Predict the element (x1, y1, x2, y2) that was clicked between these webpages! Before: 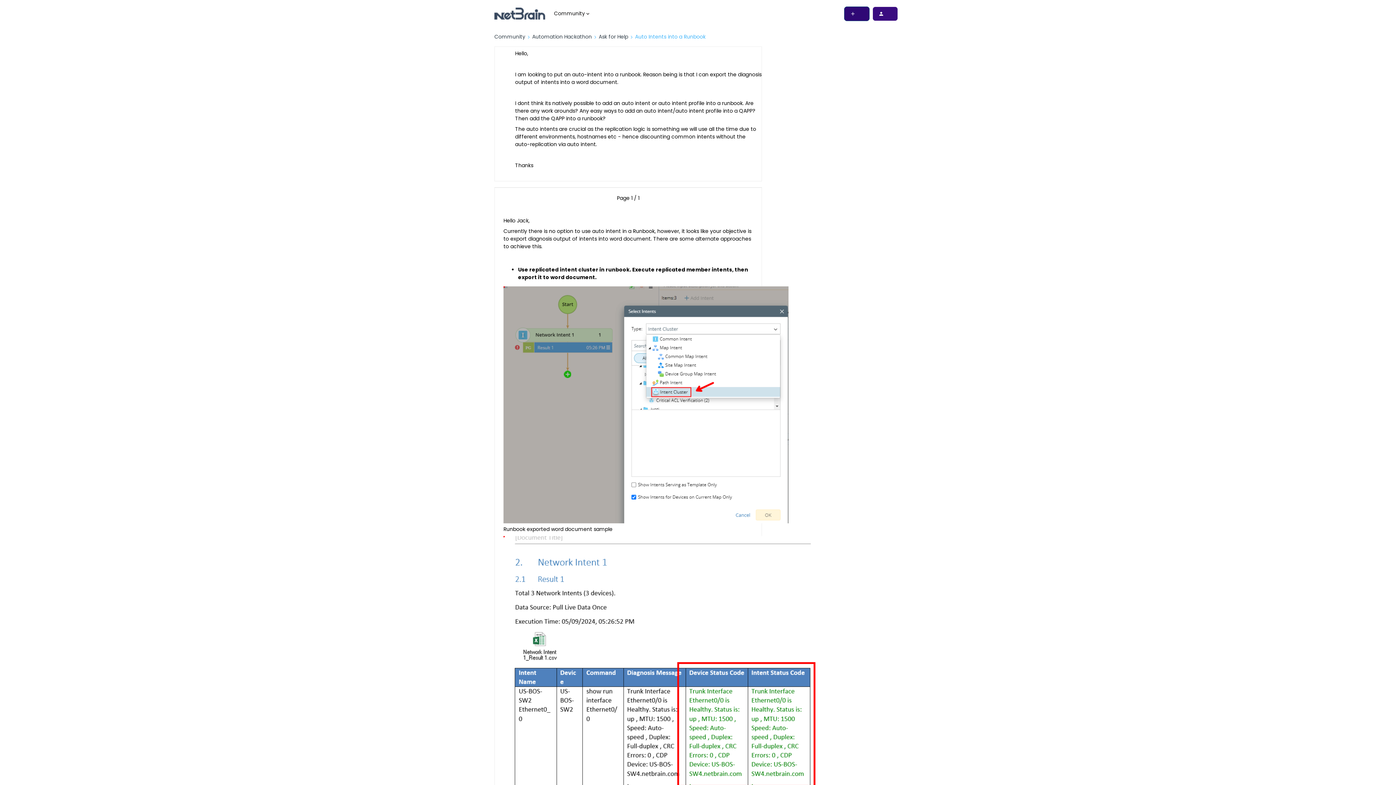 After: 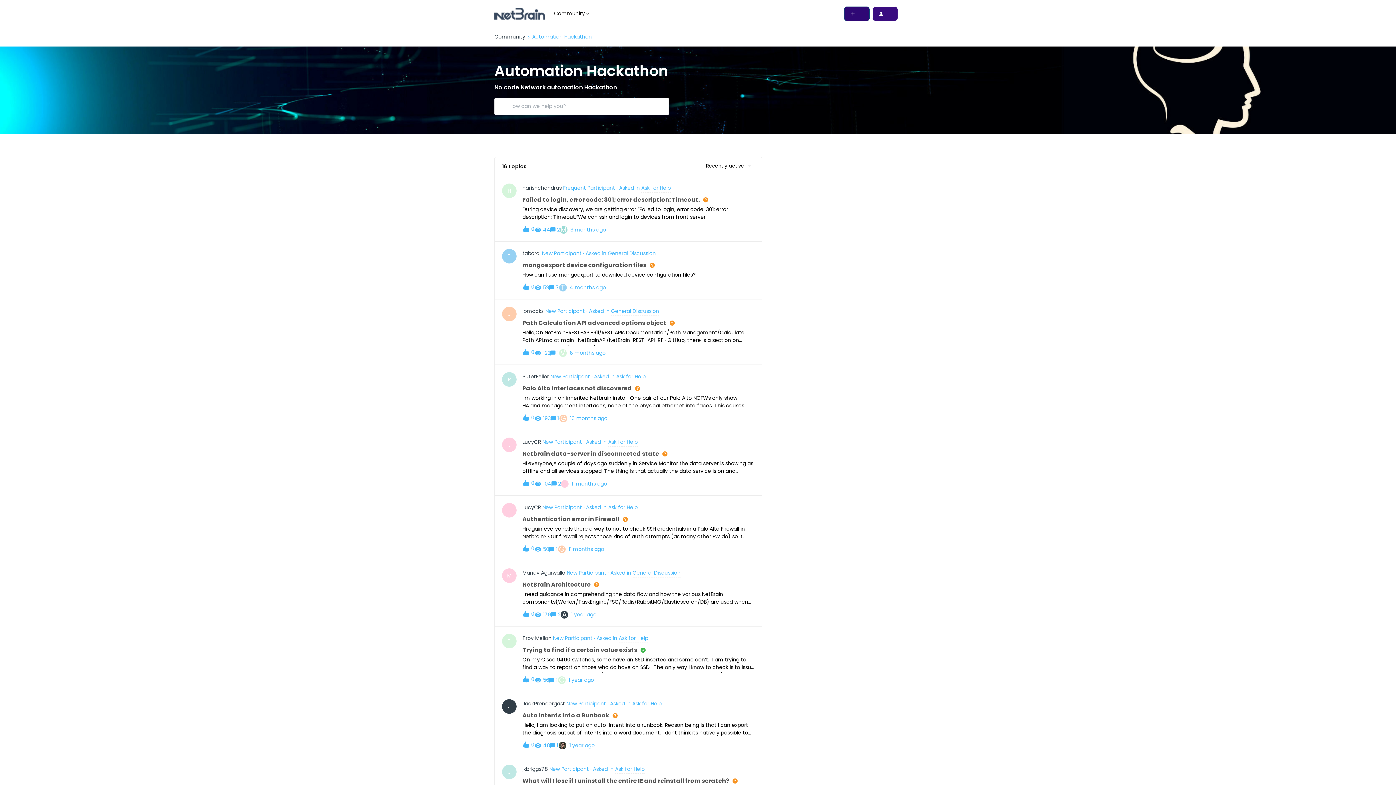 Action: label: Automation Hackathon bbox: (532, 33, 592, 40)